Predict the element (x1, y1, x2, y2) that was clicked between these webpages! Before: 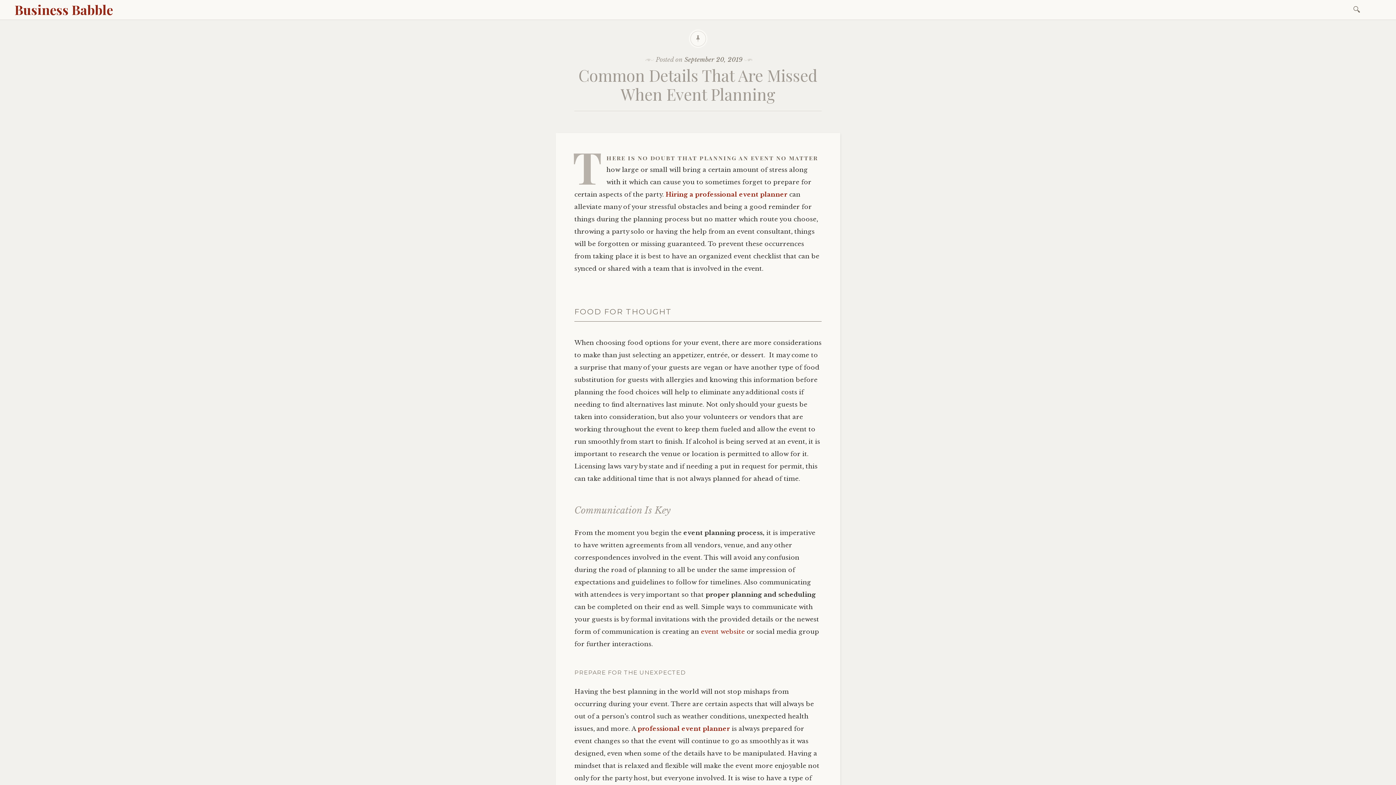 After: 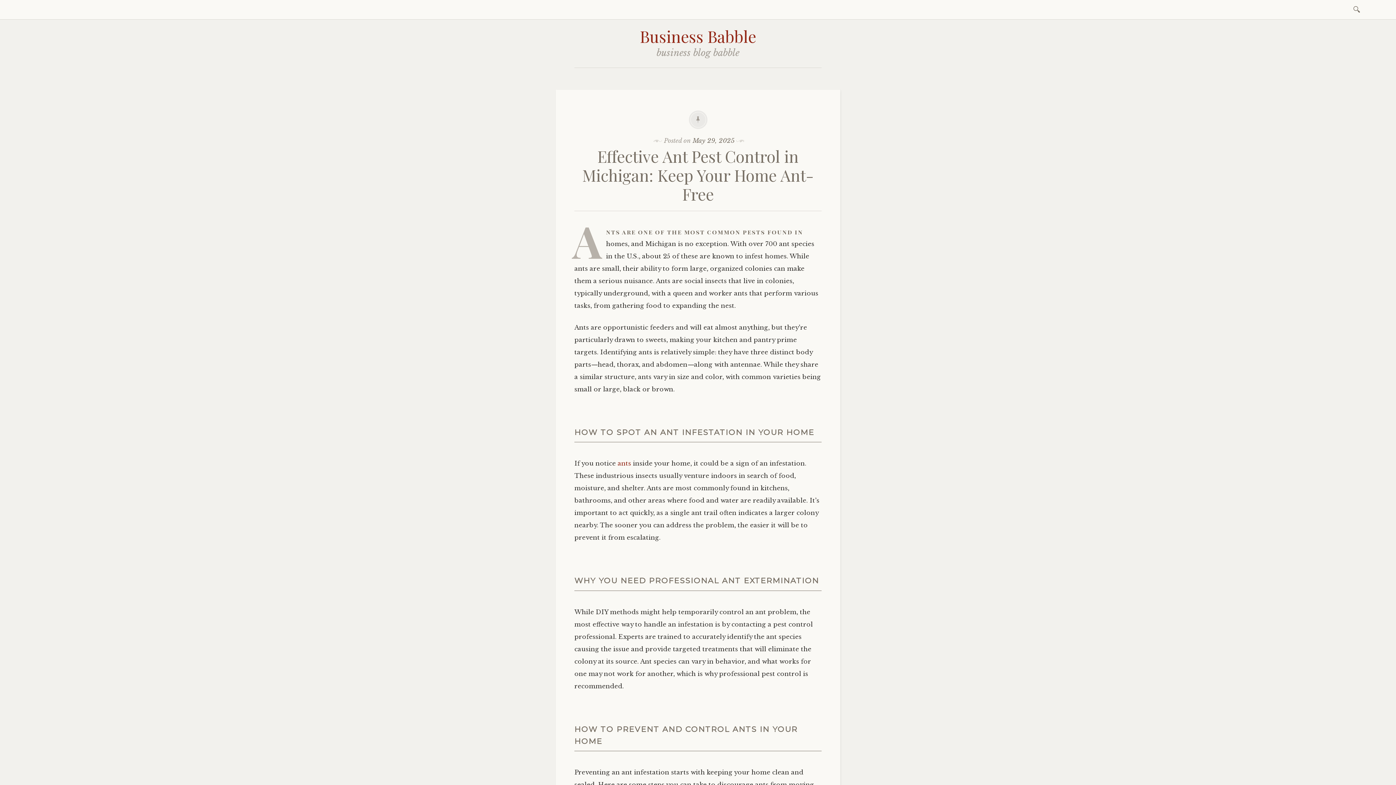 Action: label: Business Babble bbox: (14, 0, 113, 18)